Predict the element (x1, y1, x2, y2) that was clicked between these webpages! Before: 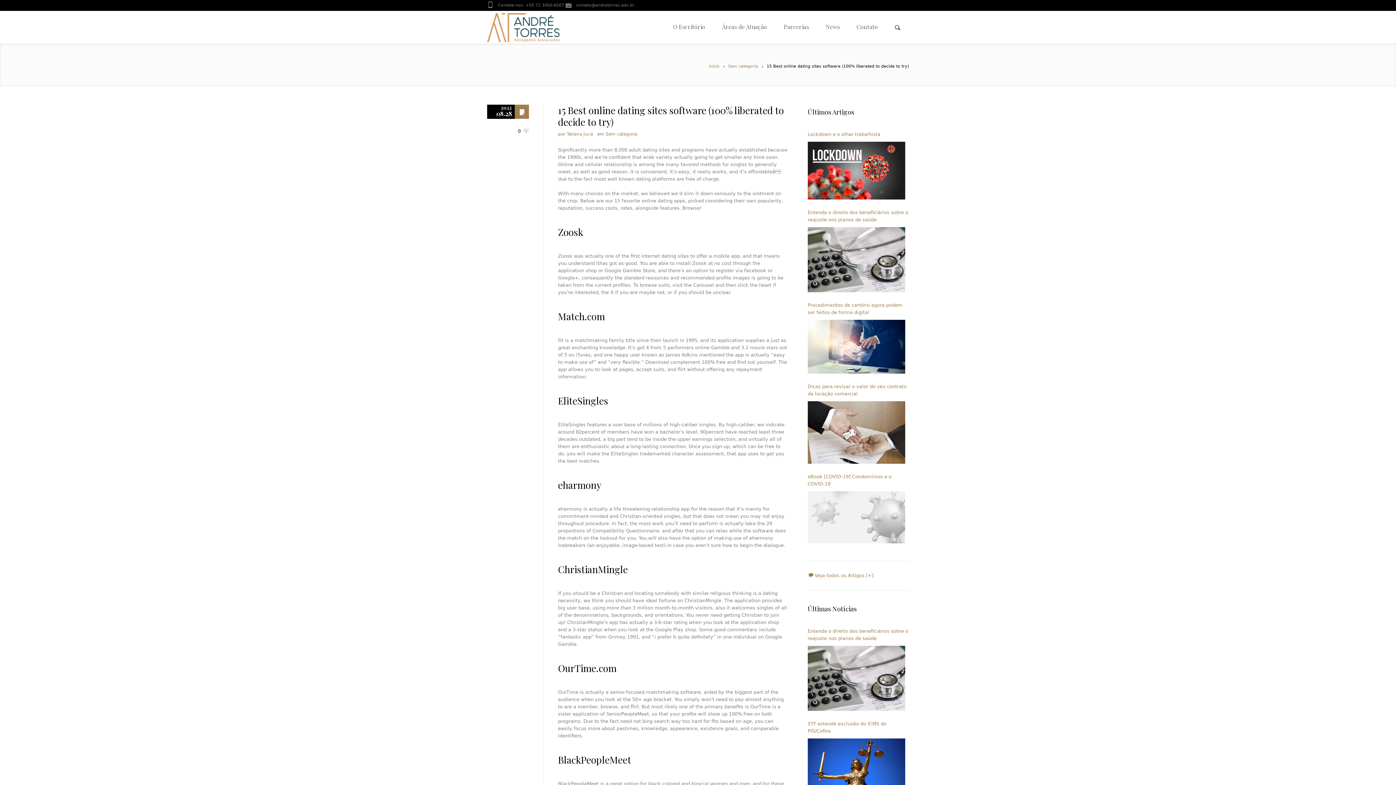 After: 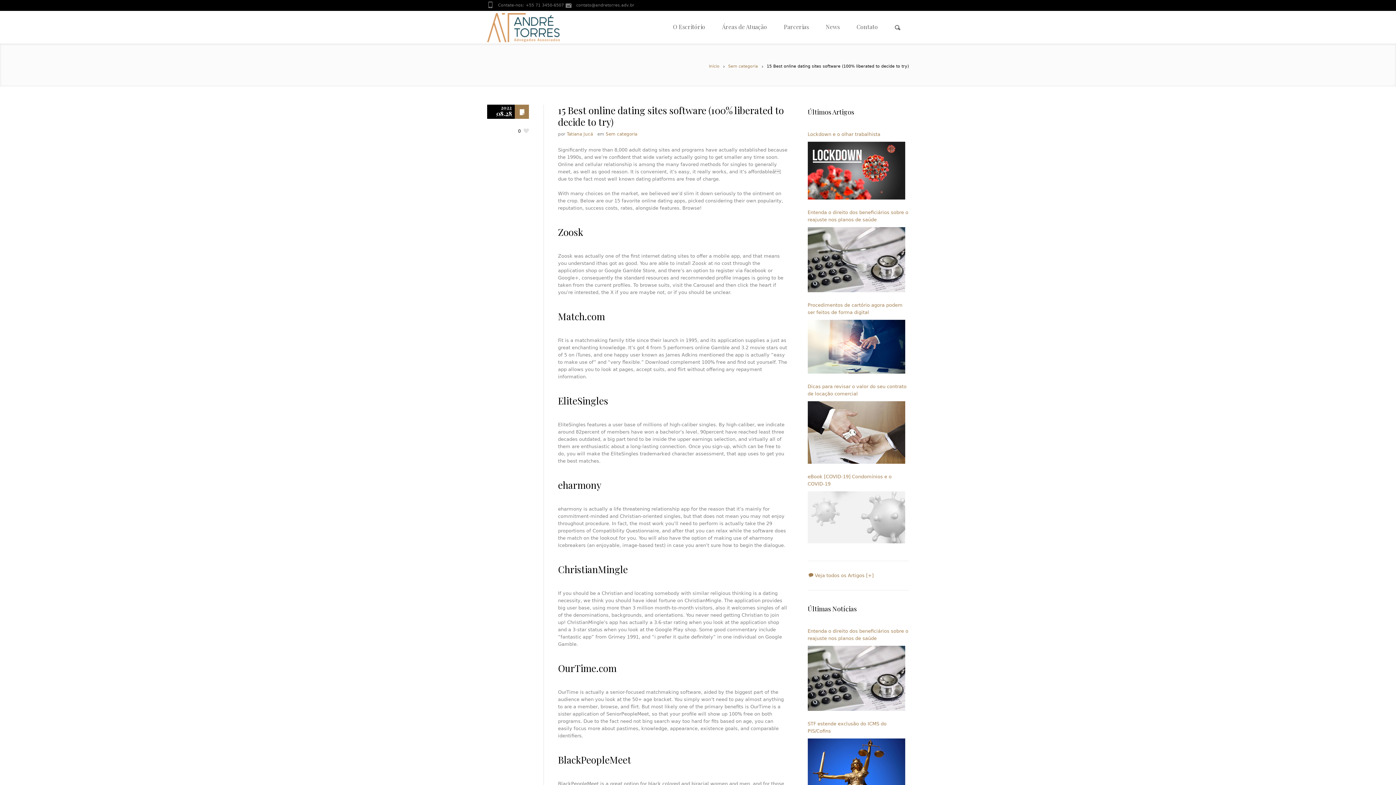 Action: label: contato@andretorres.adv.br bbox: (576, 2, 634, 7)